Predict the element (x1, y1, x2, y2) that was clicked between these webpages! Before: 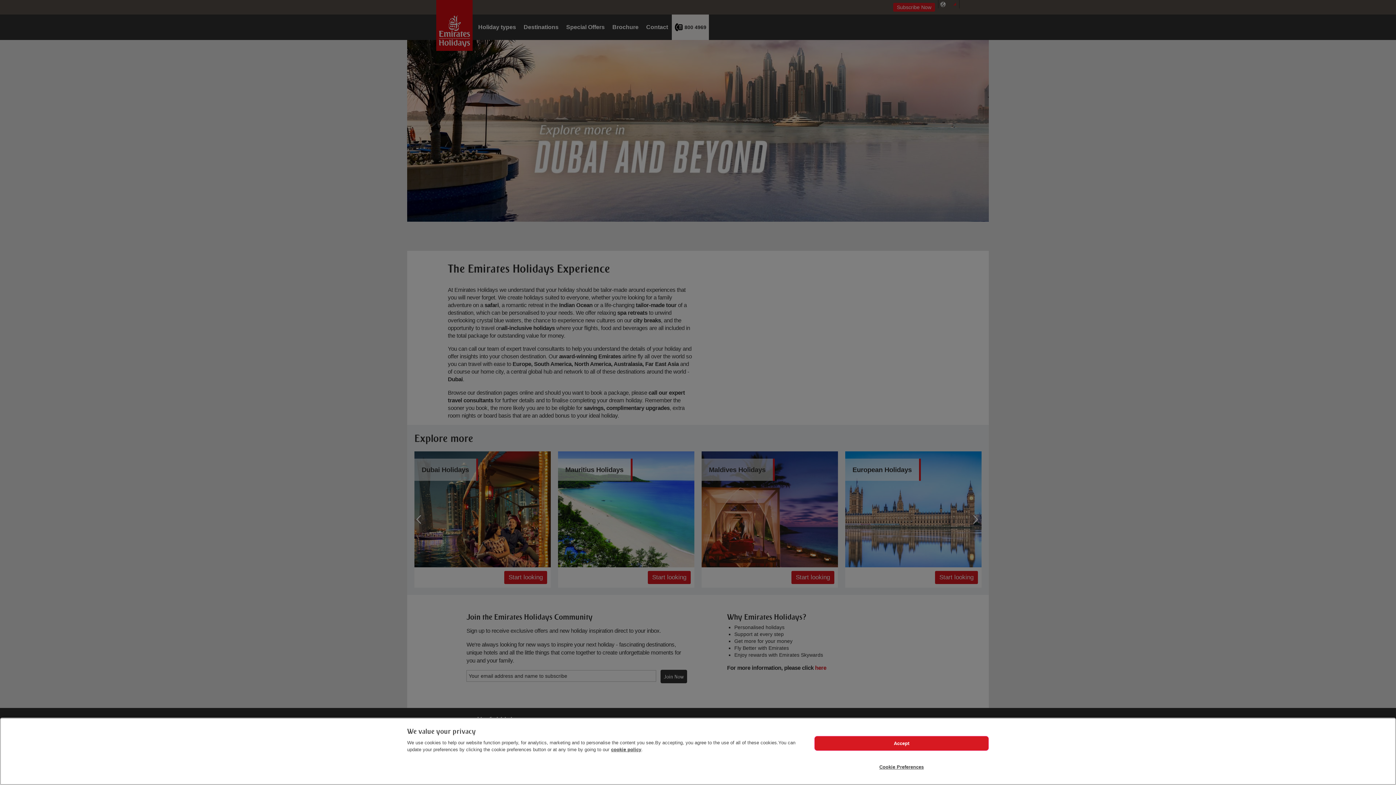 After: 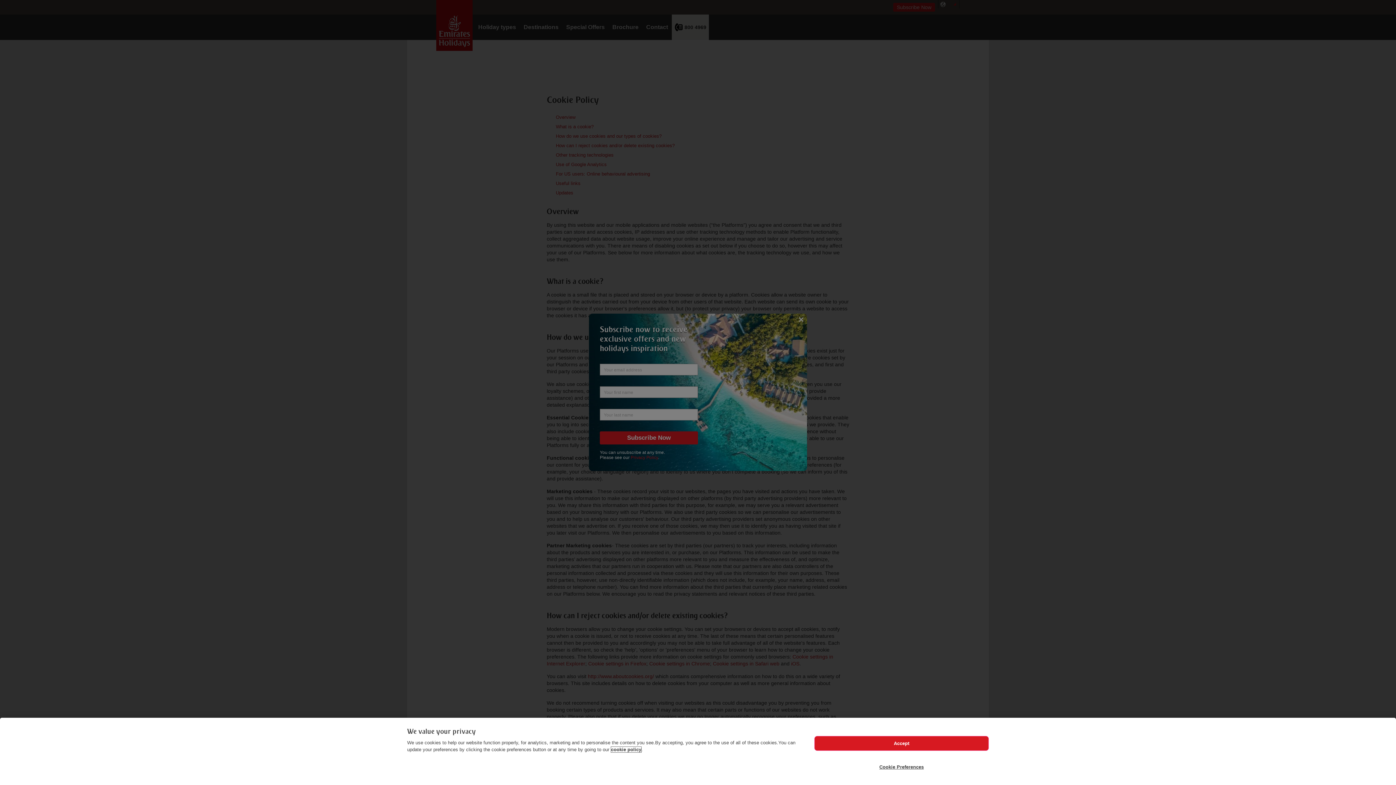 Action: bbox: (611, 747, 641, 752) label: cookie policy